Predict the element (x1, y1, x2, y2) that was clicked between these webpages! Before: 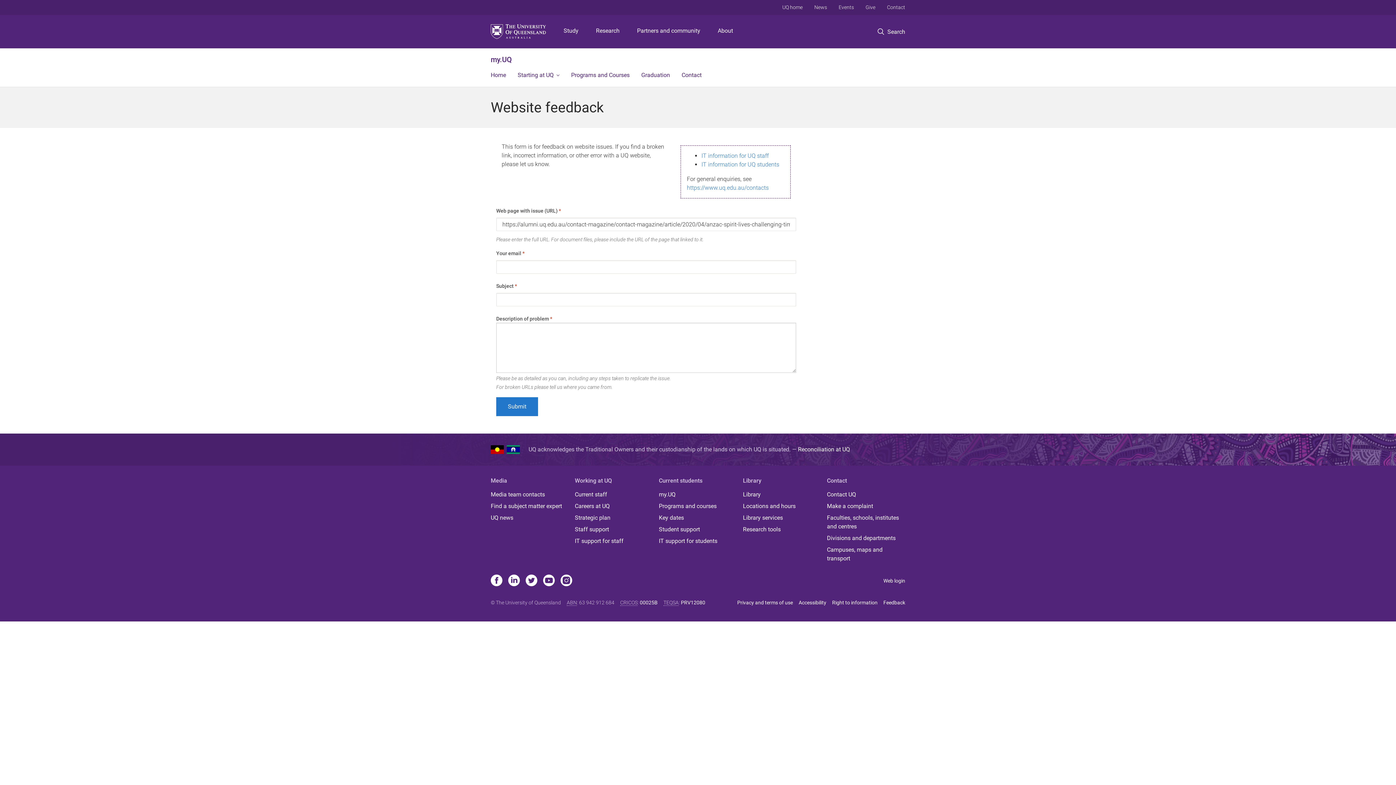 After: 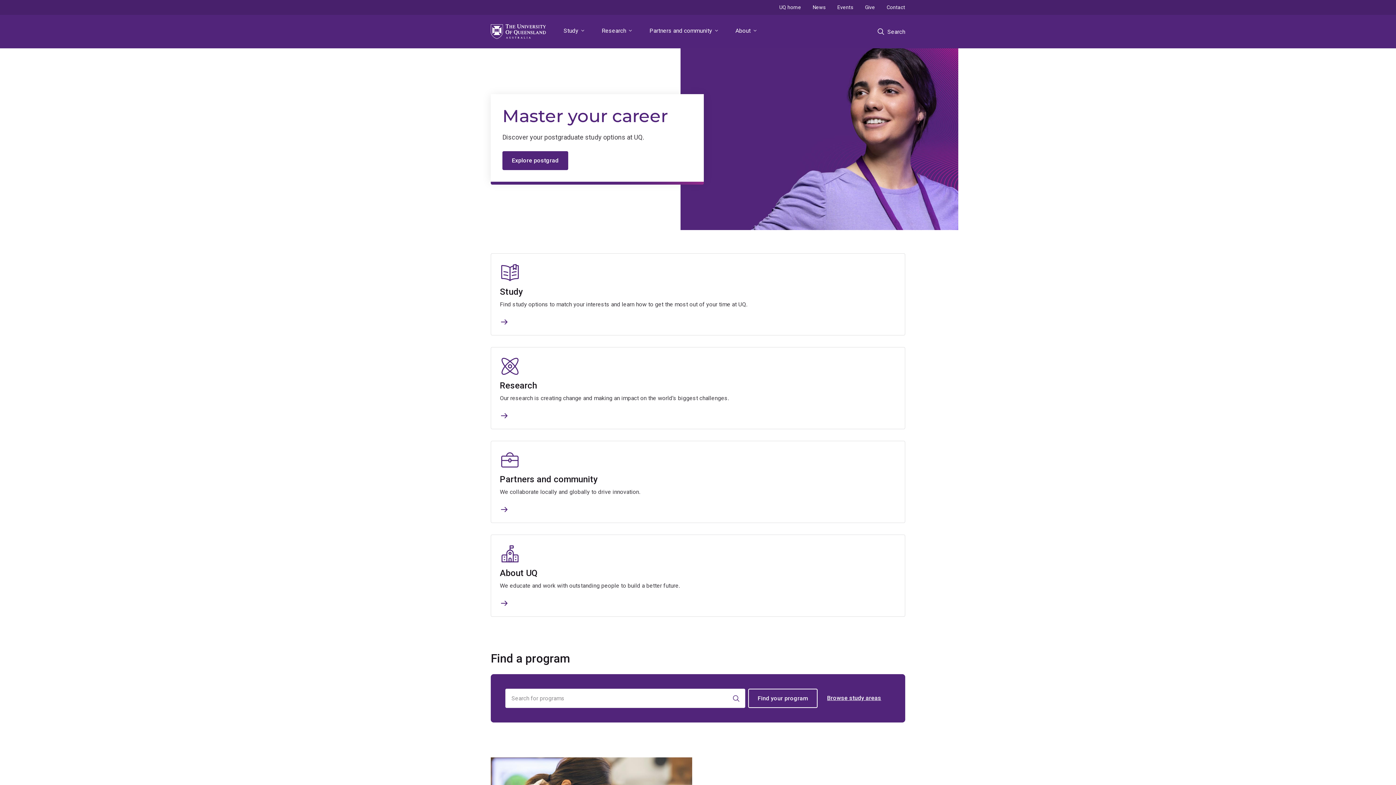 Action: label: UQ home bbox: (776, 0, 808, 14)